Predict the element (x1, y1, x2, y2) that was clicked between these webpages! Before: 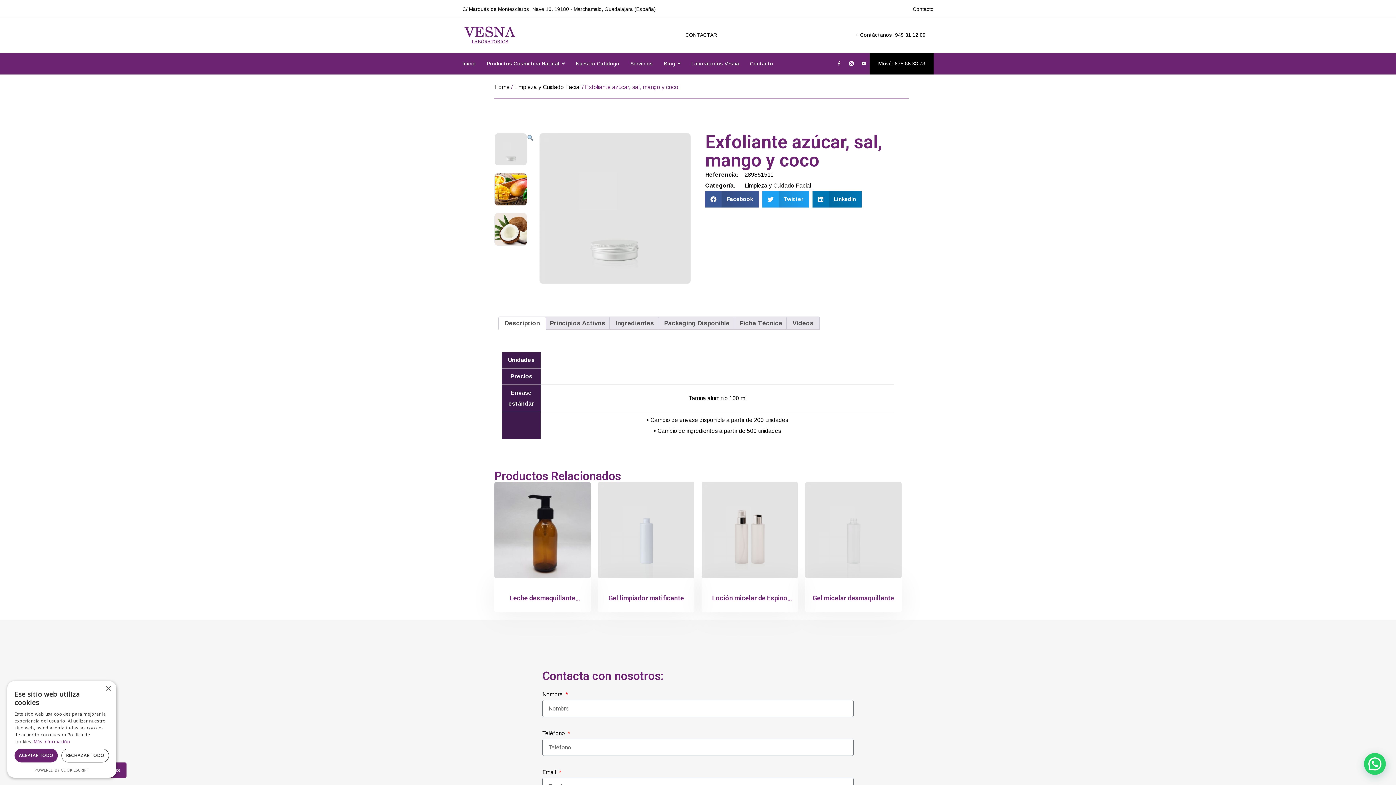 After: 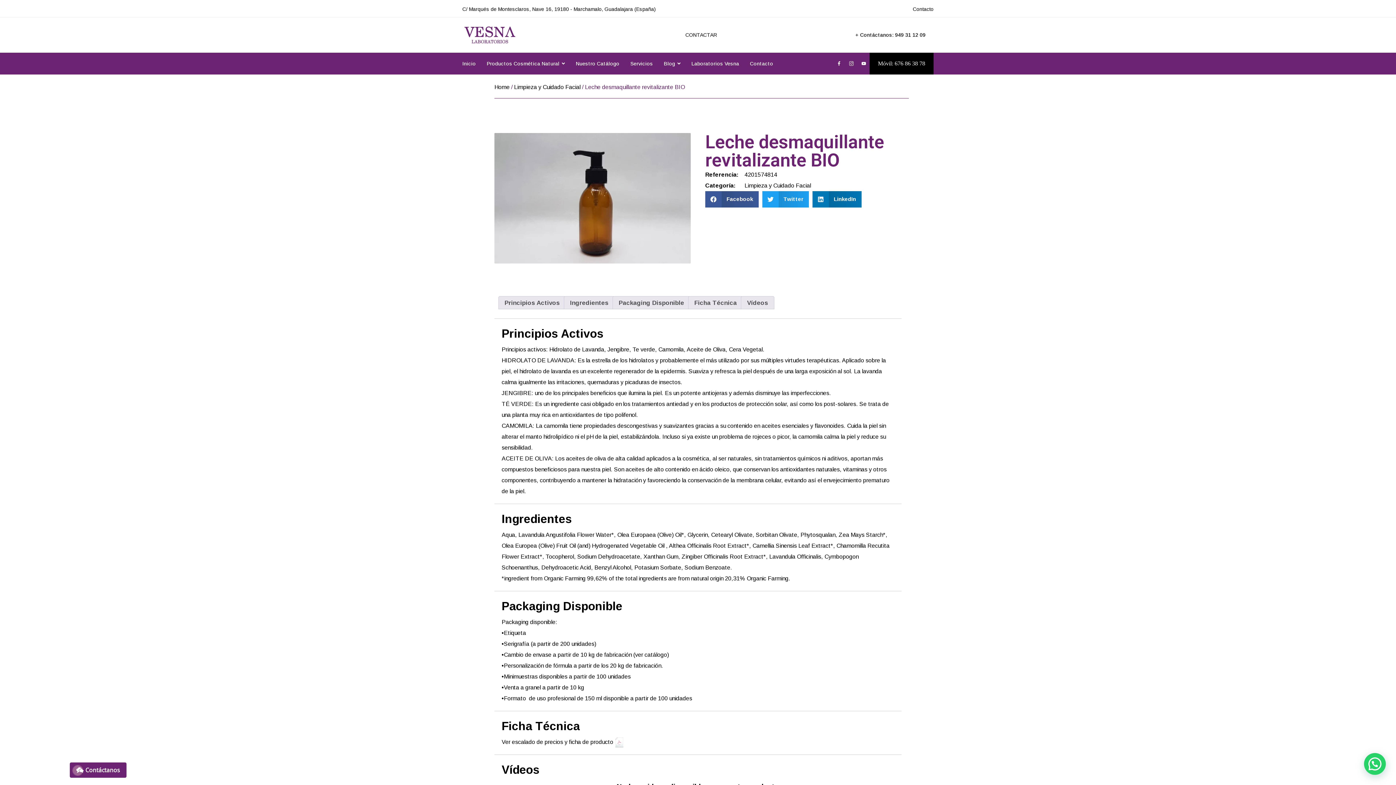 Action: bbox: (494, 482, 590, 578)